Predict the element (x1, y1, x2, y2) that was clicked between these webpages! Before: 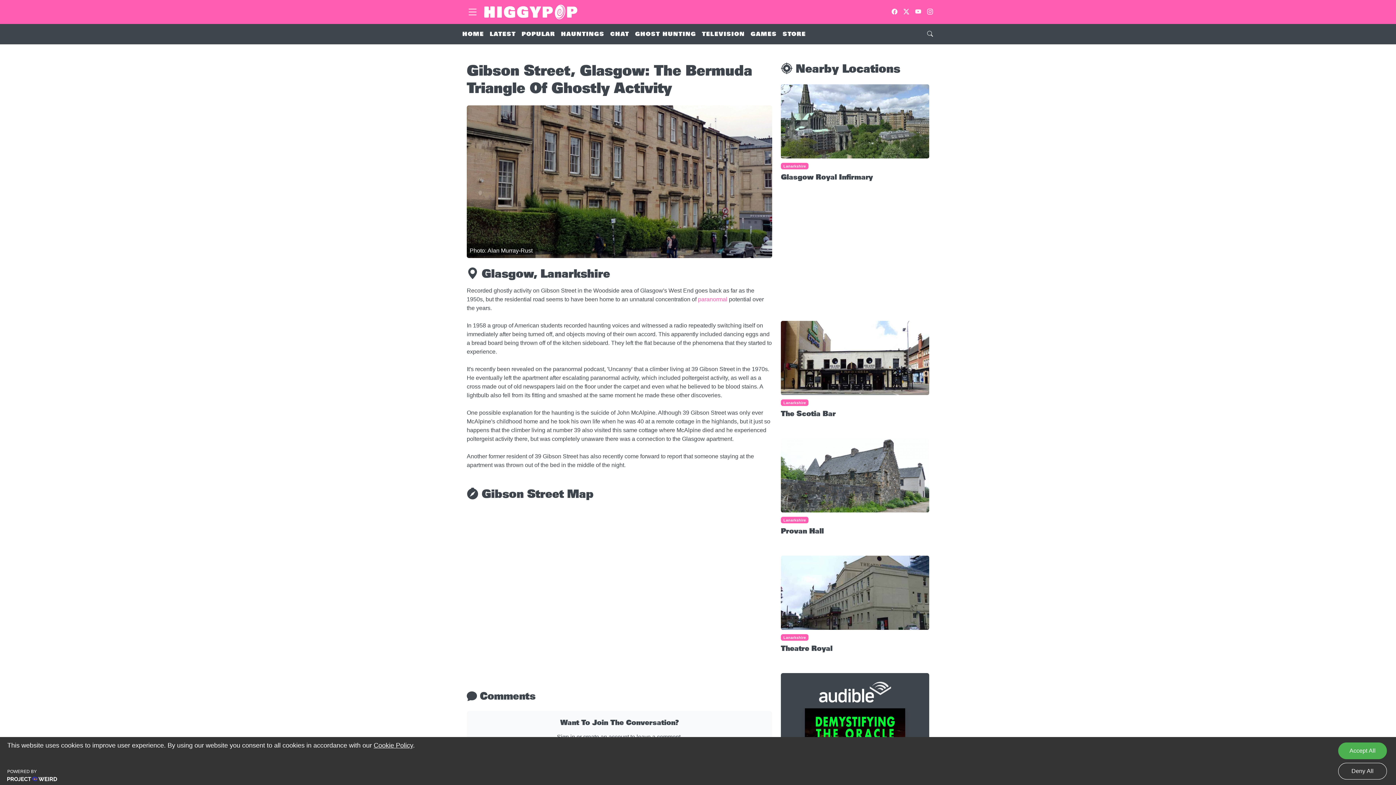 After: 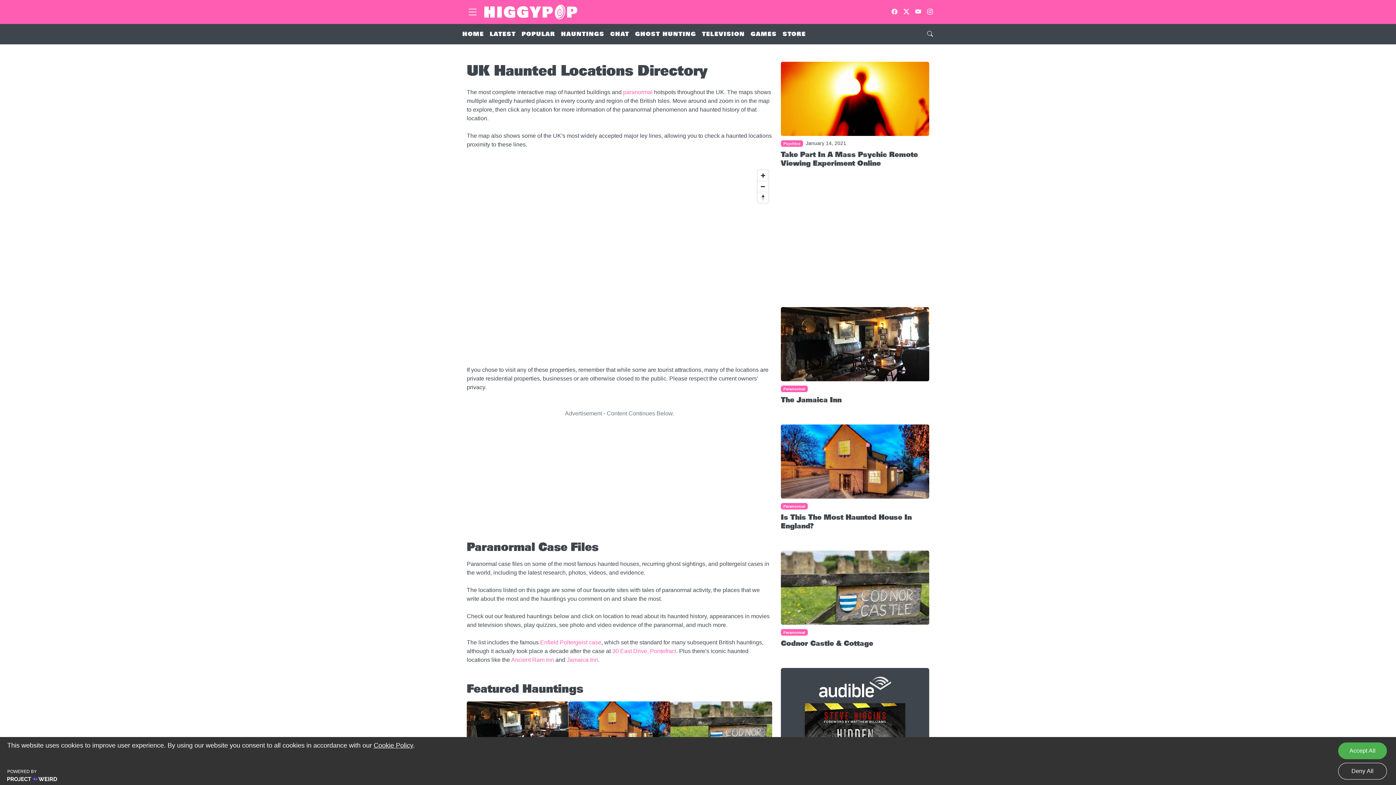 Action: label: HAUNTINGS bbox: (561, 26, 604, 41)